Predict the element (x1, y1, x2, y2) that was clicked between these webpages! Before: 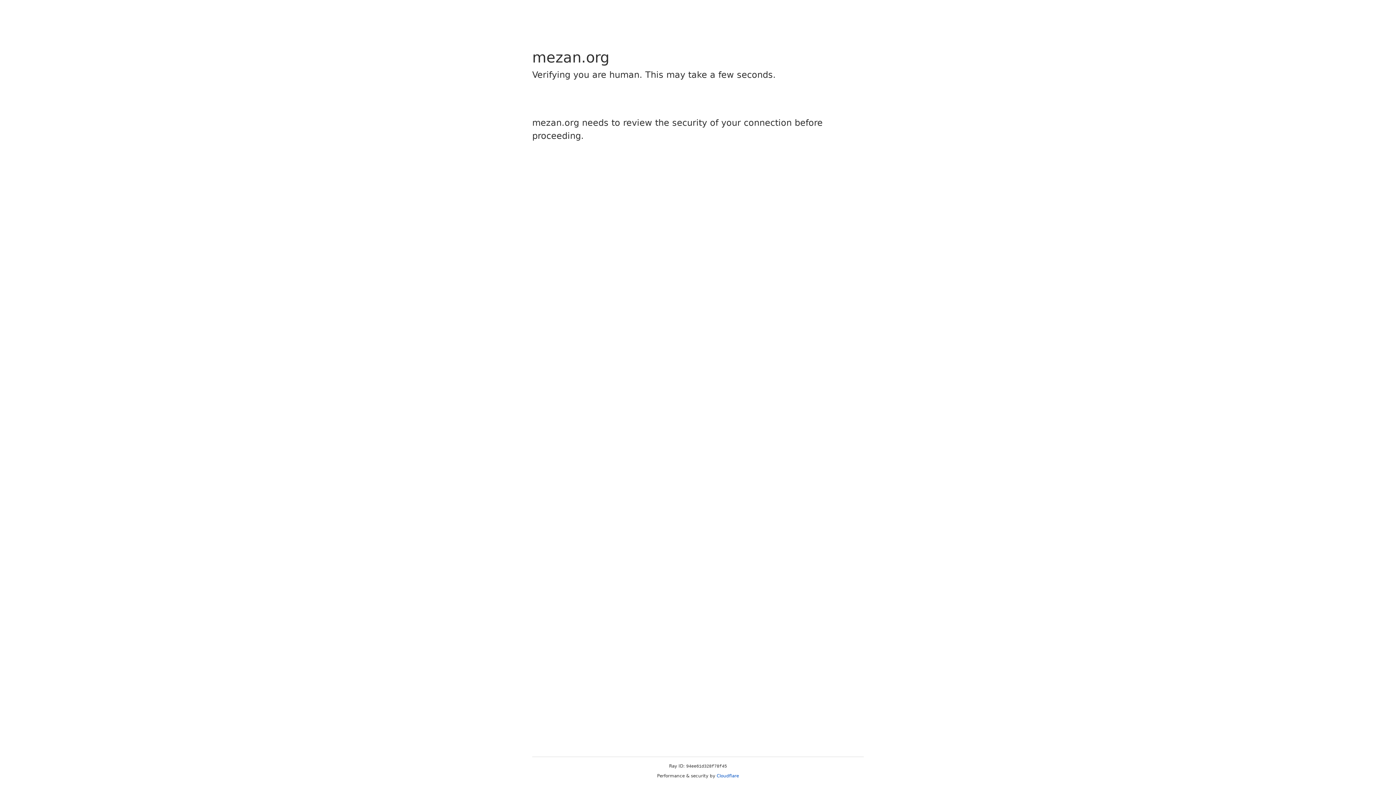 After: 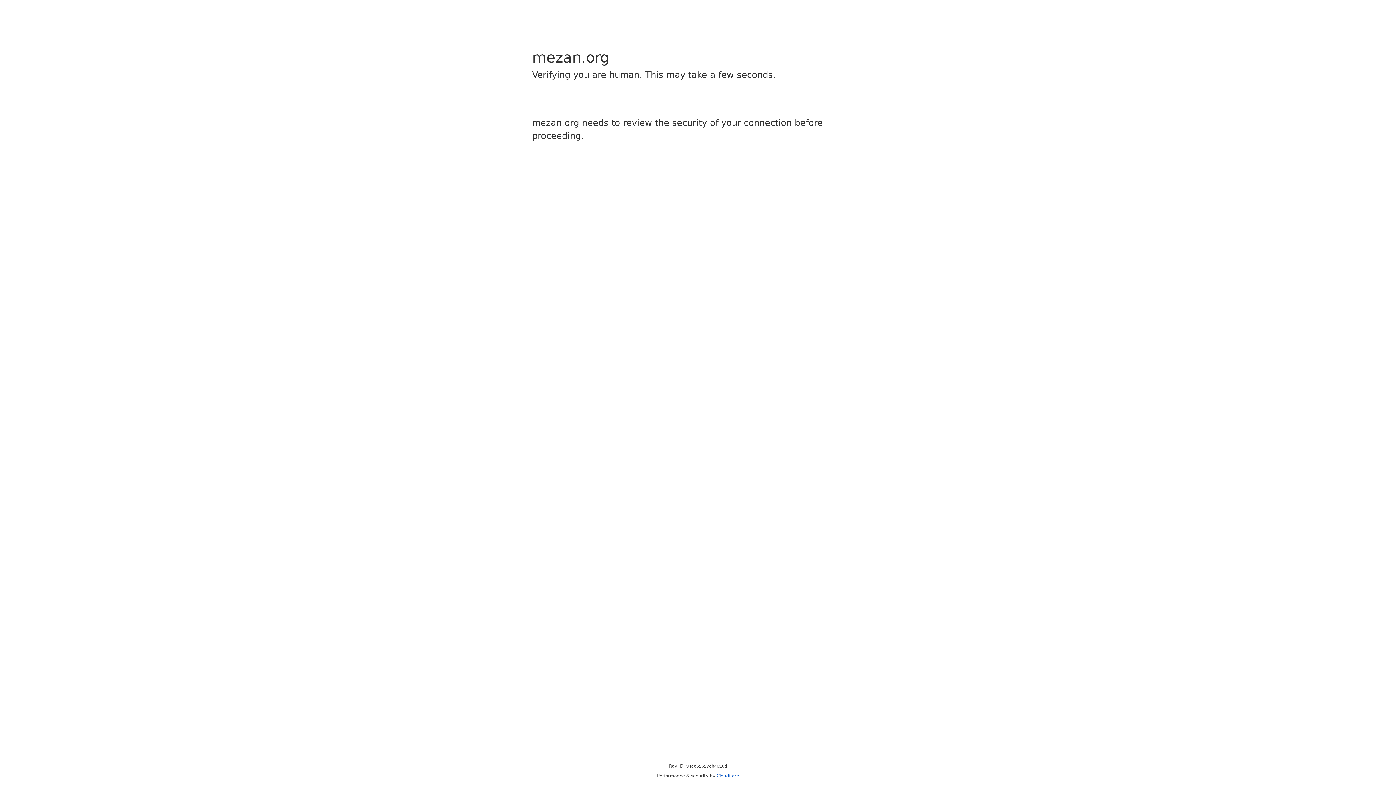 Action: bbox: (716, 773, 739, 778) label: Cloudflare